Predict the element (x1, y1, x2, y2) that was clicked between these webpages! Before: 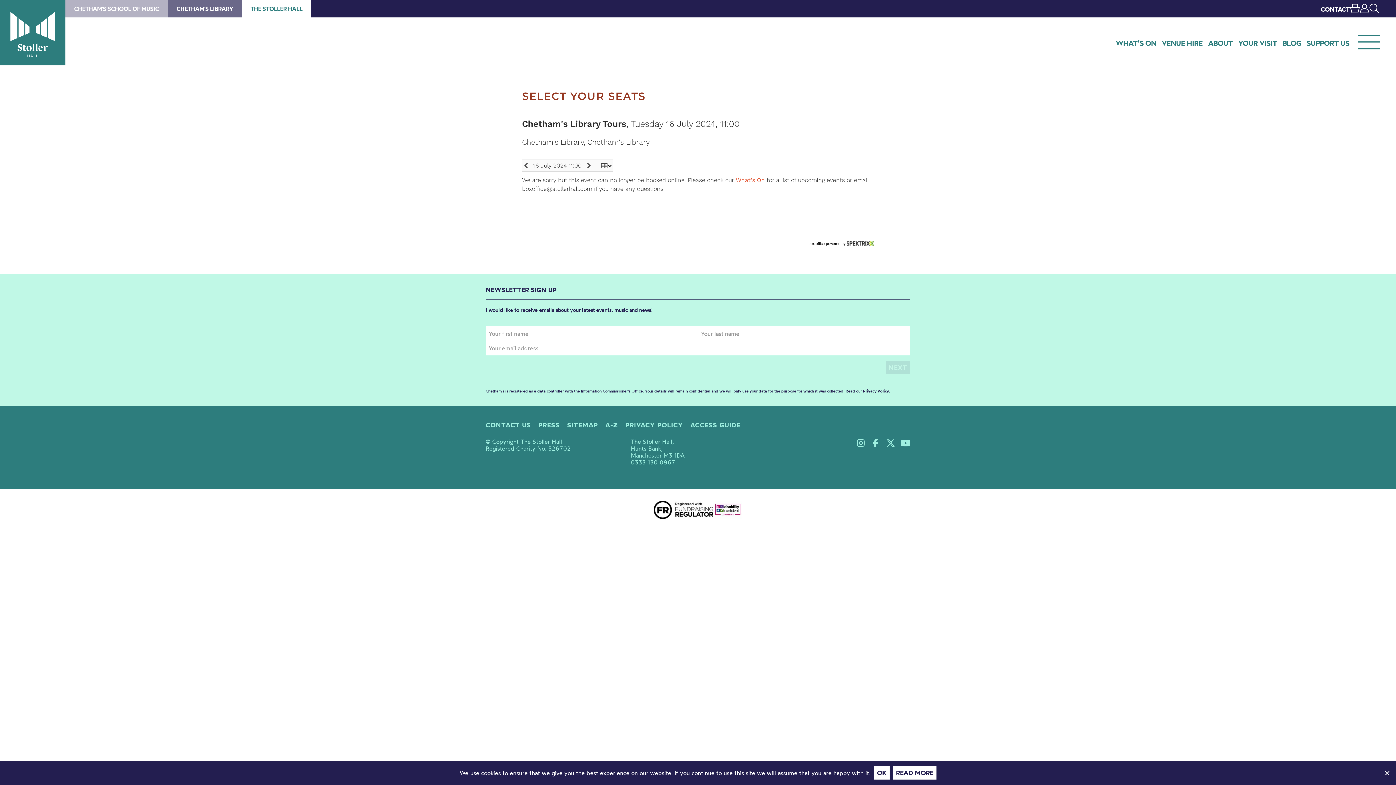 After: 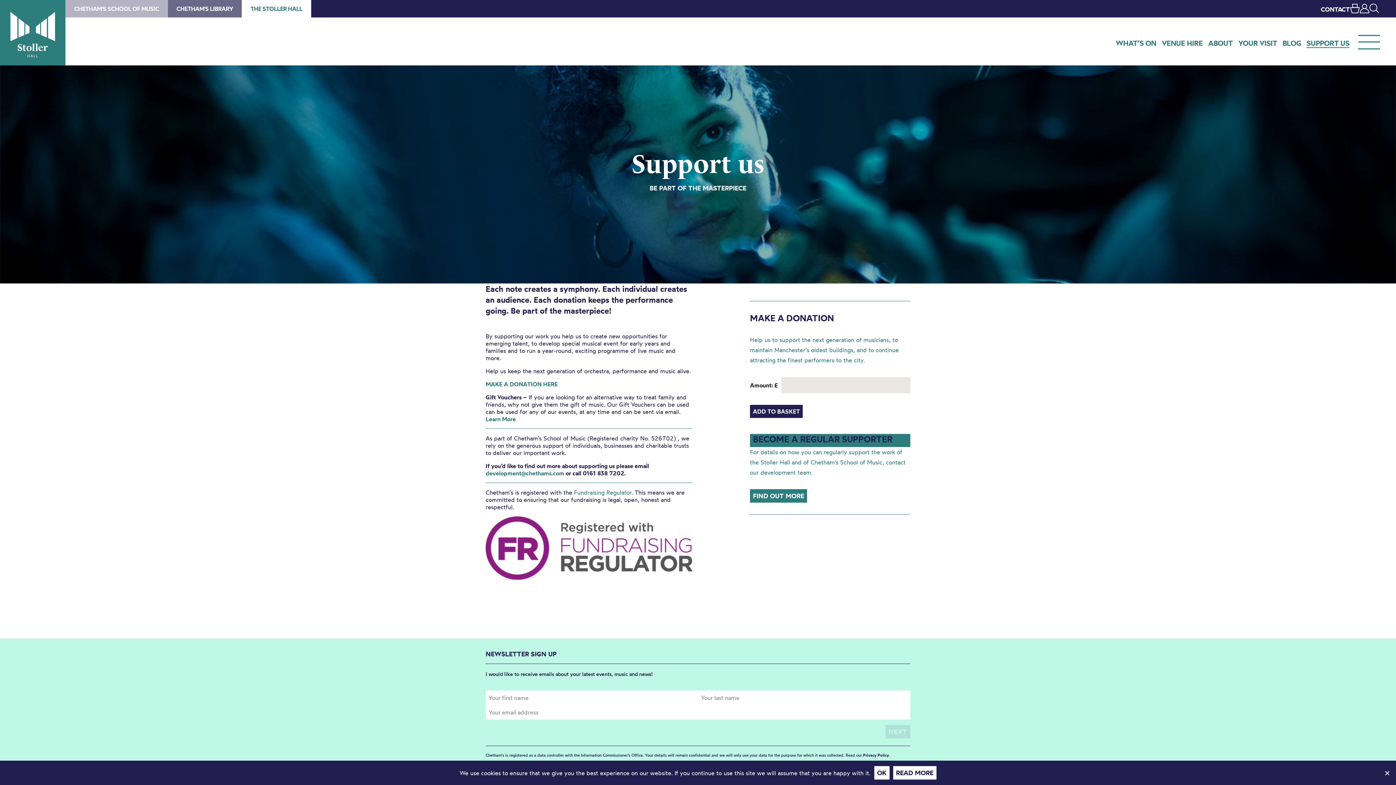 Action: label: SUPPORT US bbox: (1306, 41, 1349, 47)